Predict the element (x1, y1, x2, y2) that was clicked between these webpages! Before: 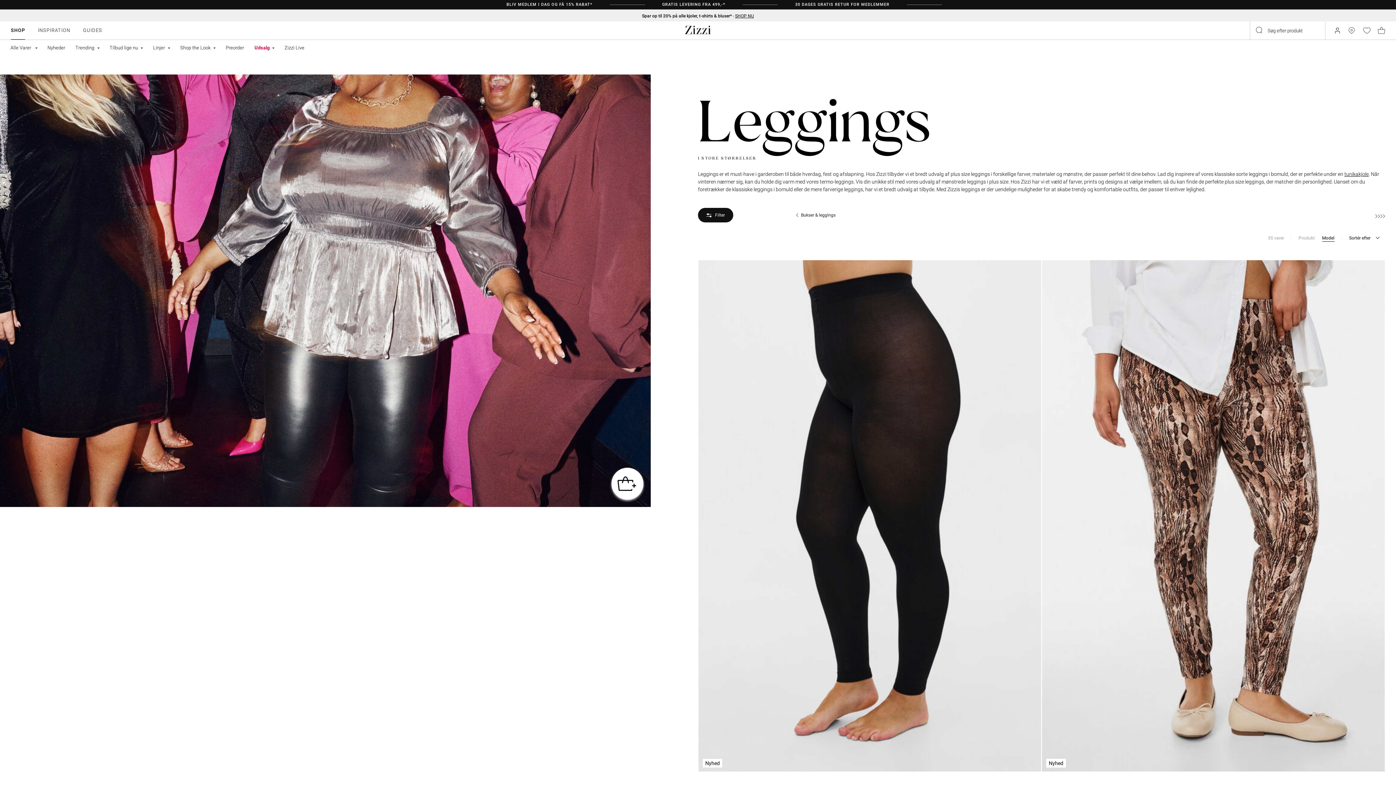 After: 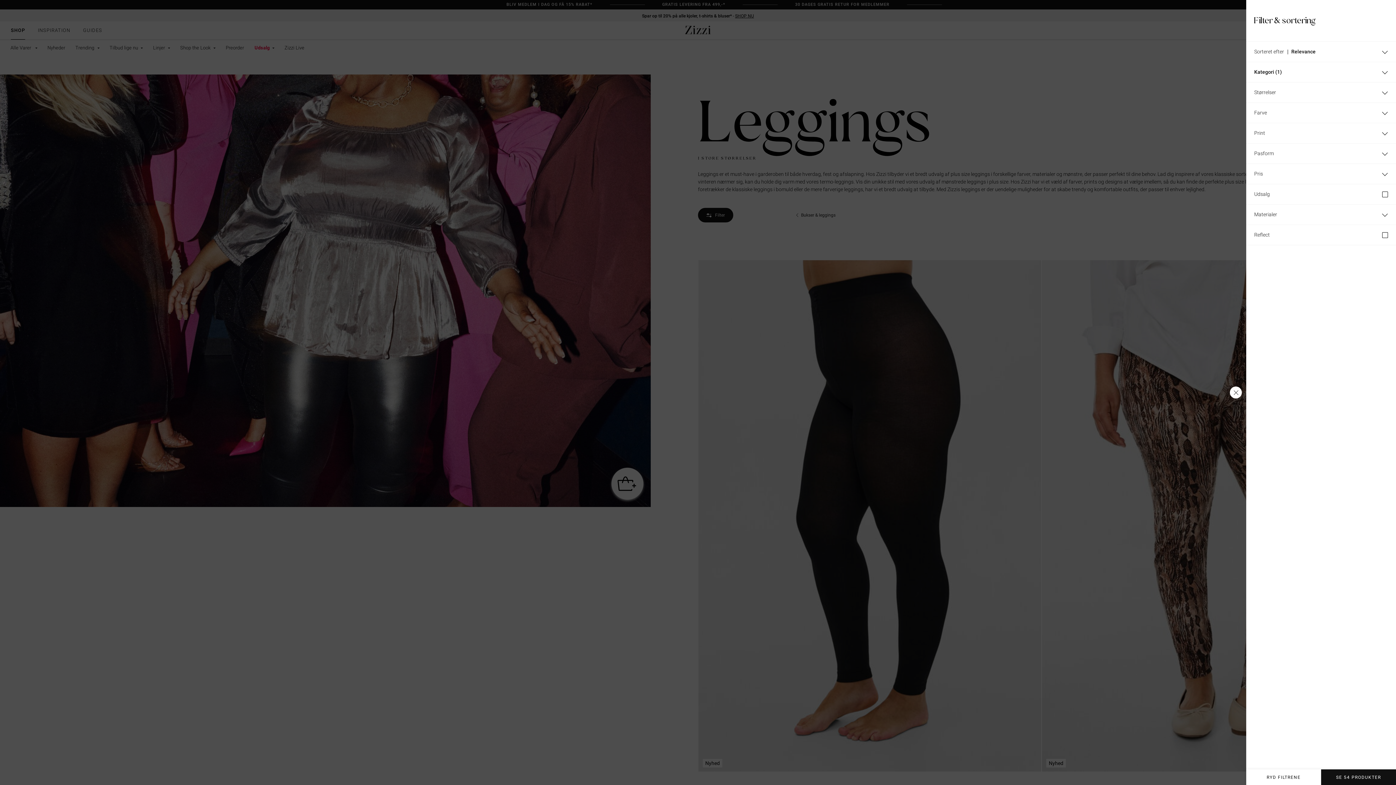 Action: bbox: (698, 208, 733, 222) label: Filter